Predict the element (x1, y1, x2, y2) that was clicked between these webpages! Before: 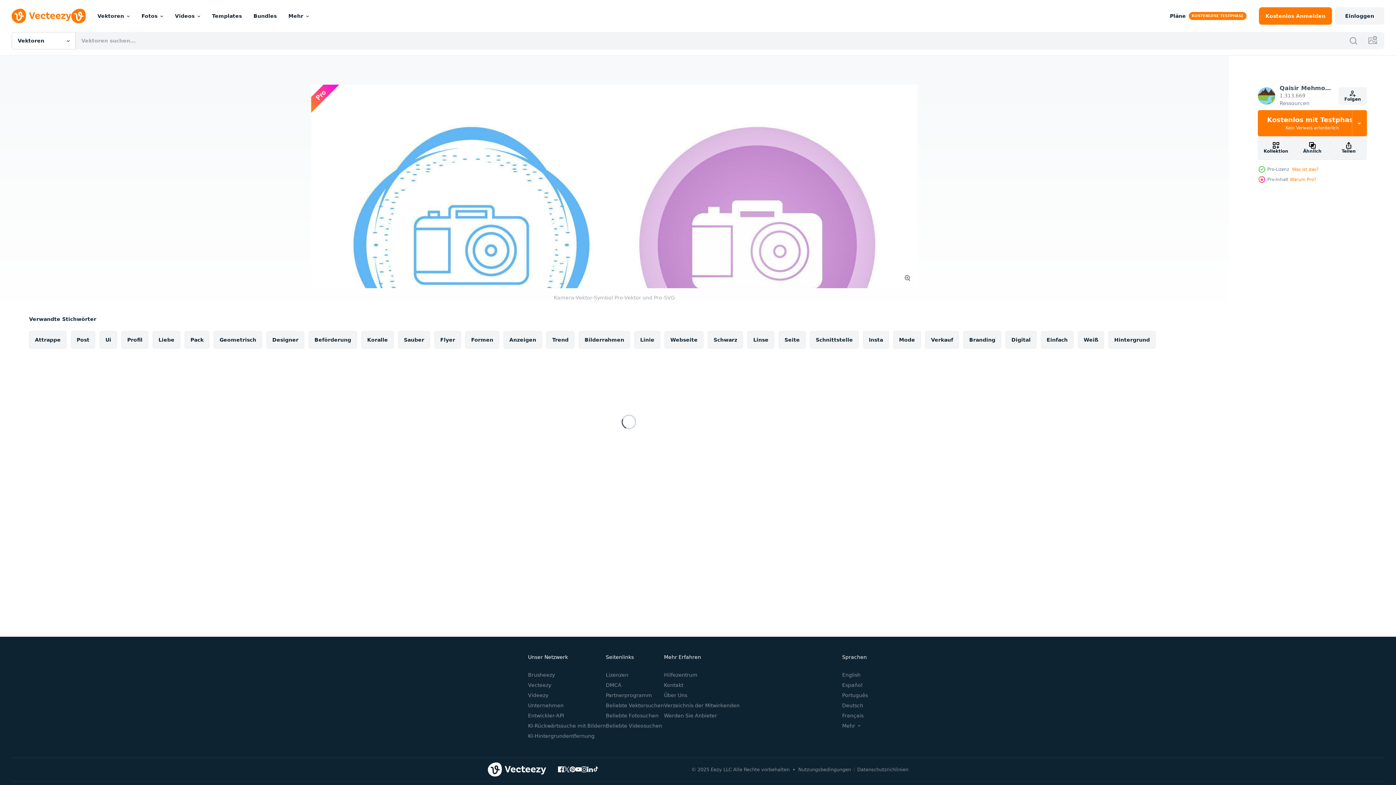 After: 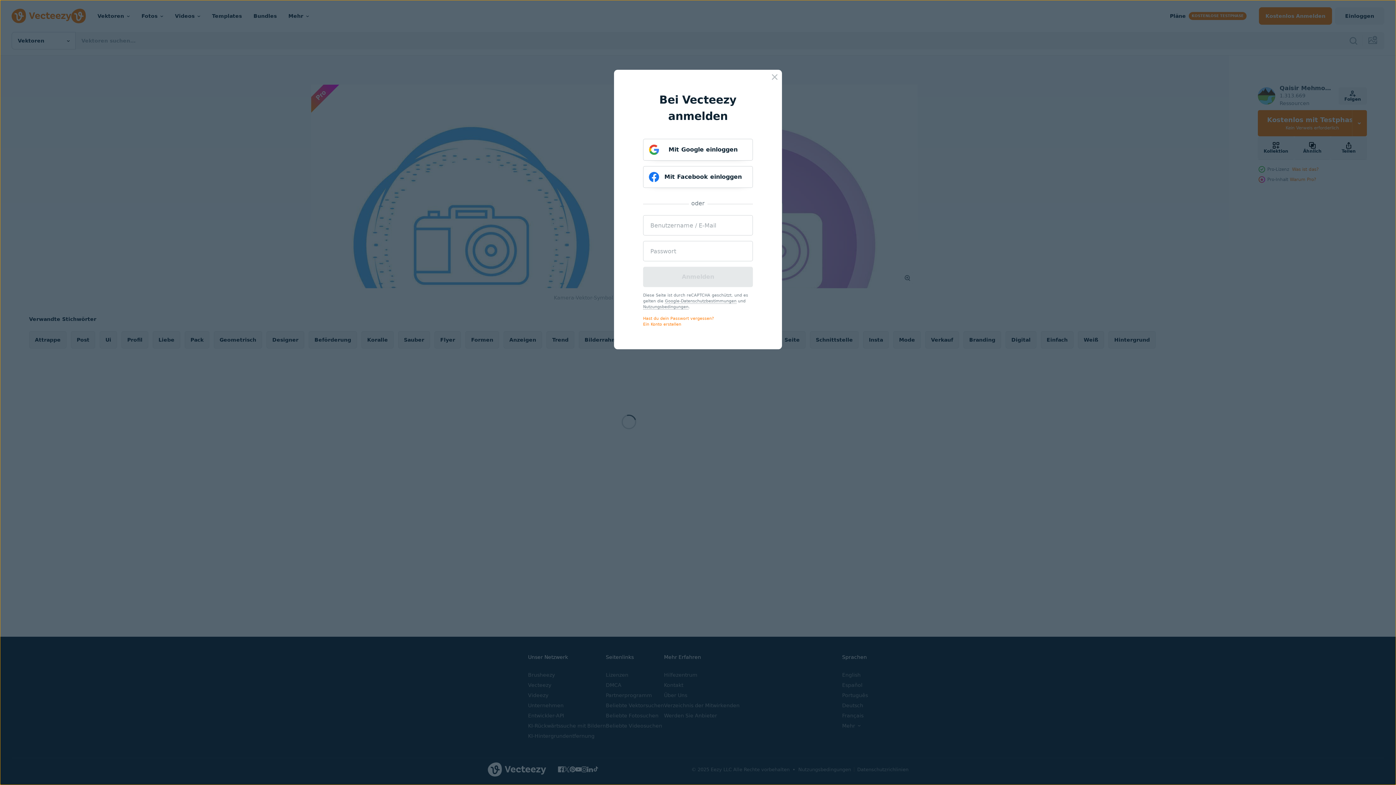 Action: label: Einloggen bbox: (1335, 7, 1384, 24)